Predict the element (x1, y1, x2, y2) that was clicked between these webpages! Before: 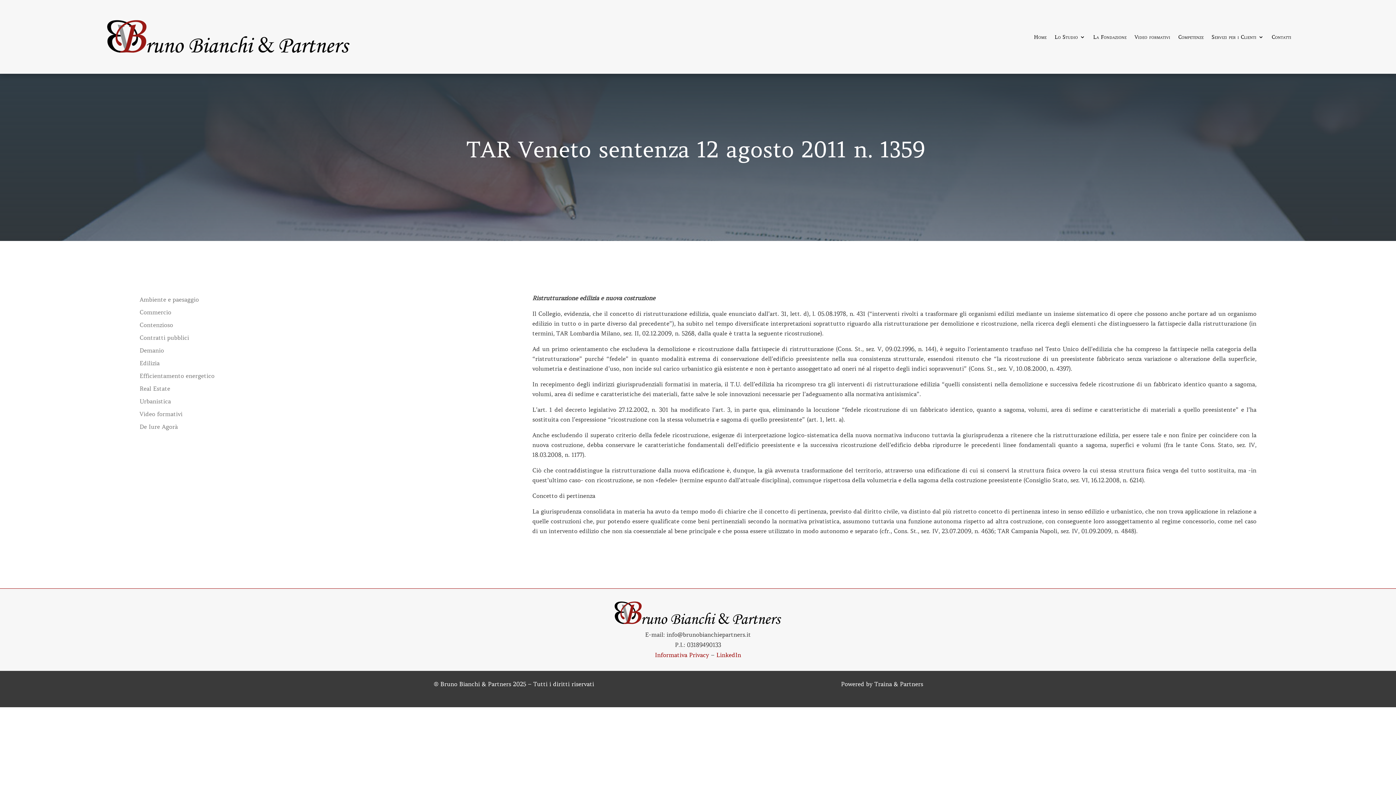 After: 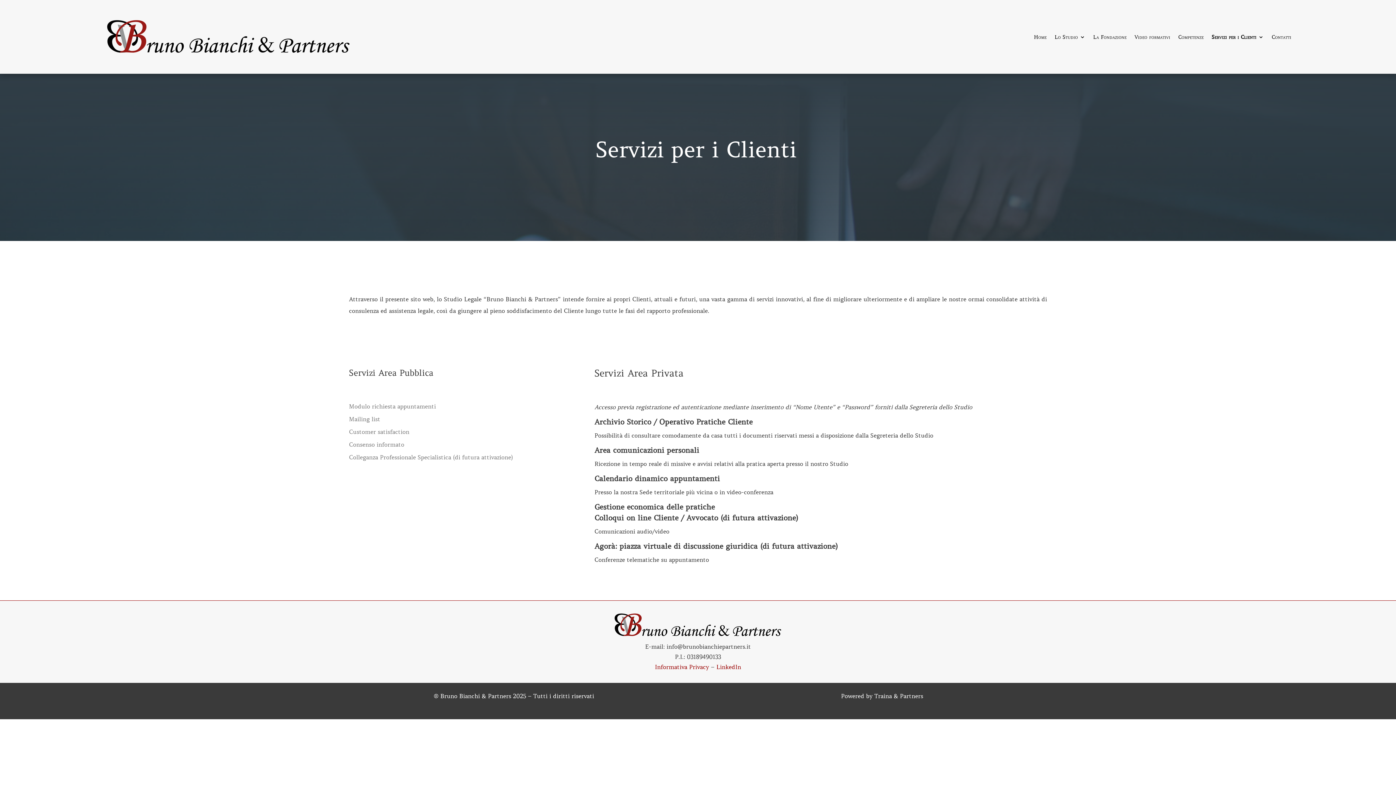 Action: label: Servizi per i Clienti bbox: (1211, 34, 1263, 42)